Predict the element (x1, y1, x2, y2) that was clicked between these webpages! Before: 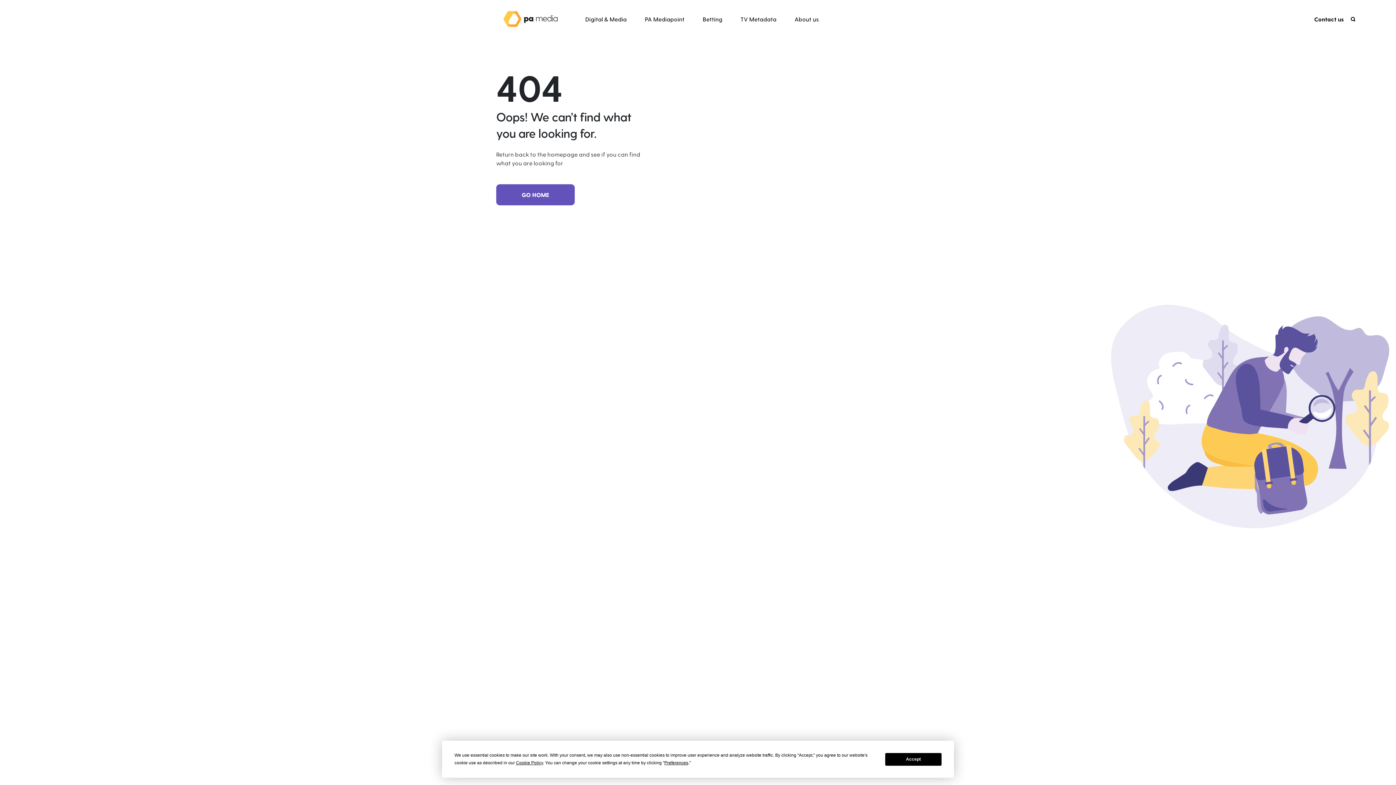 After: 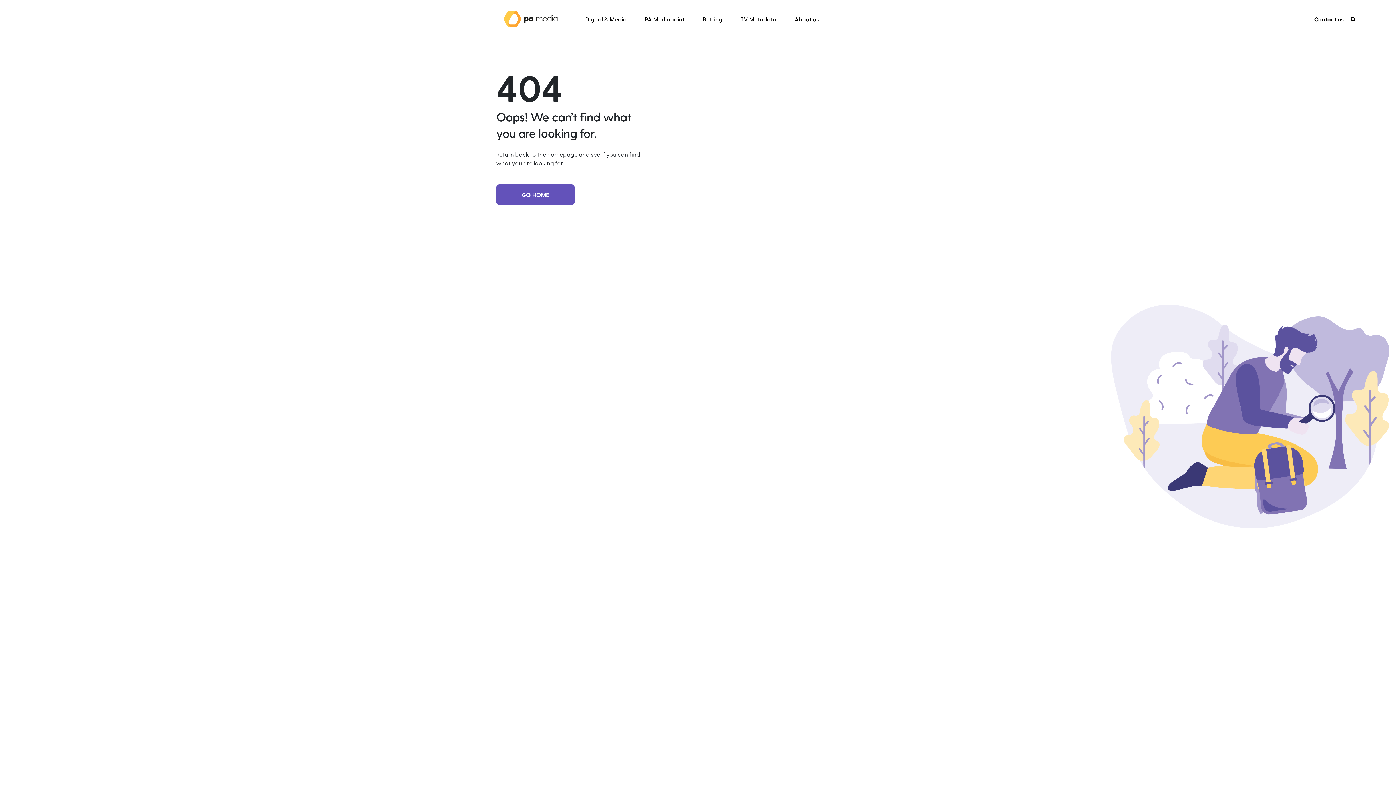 Action: bbox: (885, 753, 941, 766) label: Accept